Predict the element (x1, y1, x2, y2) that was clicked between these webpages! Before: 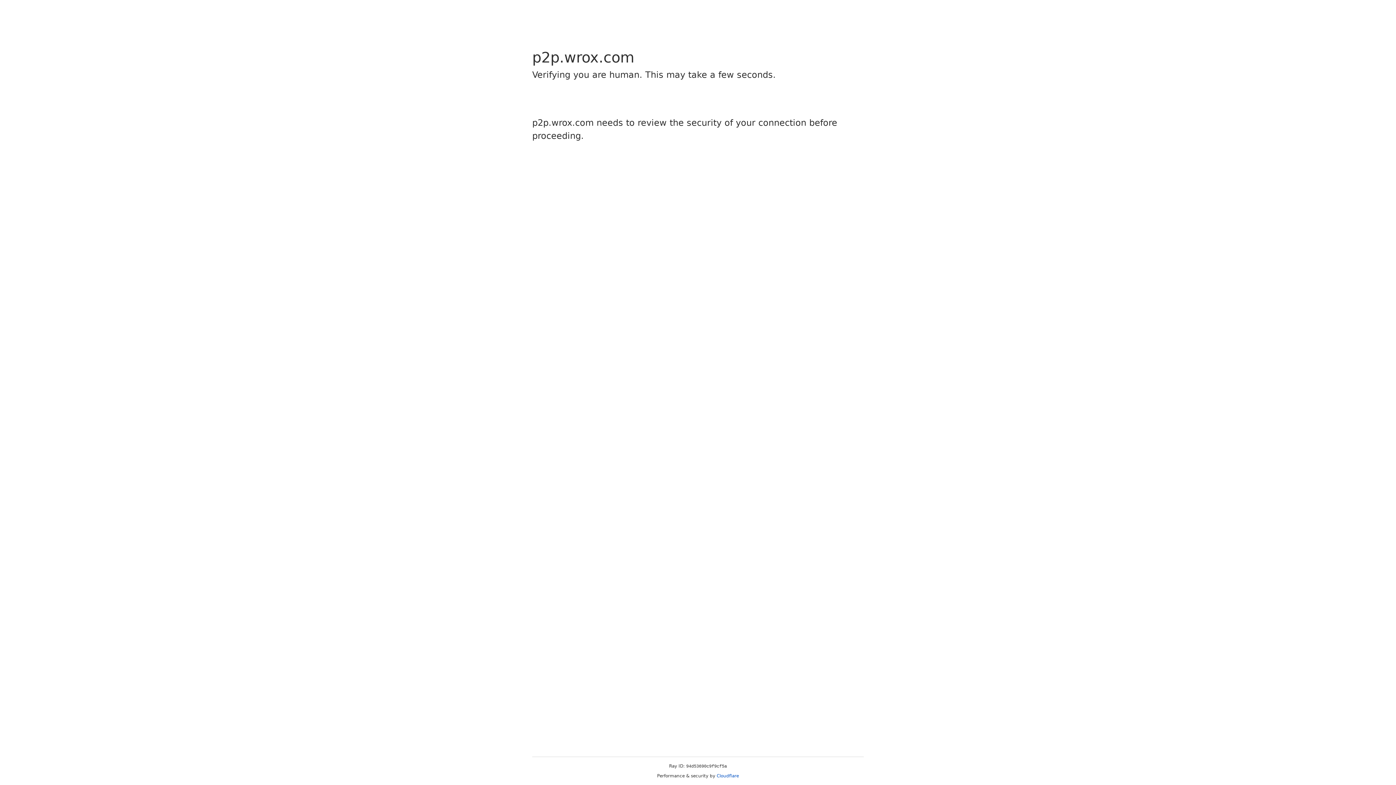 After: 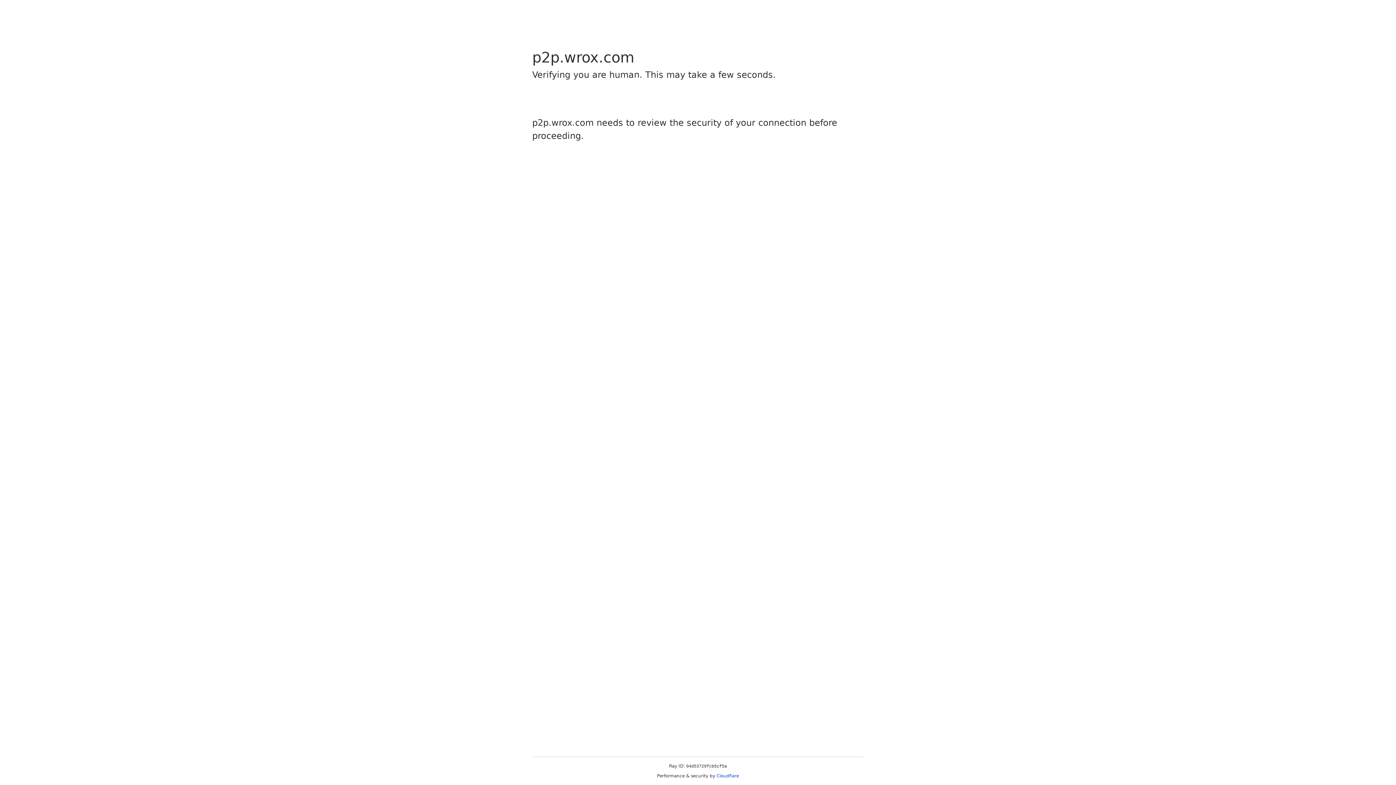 Action: label: Cloudflare bbox: (716, 773, 739, 778)